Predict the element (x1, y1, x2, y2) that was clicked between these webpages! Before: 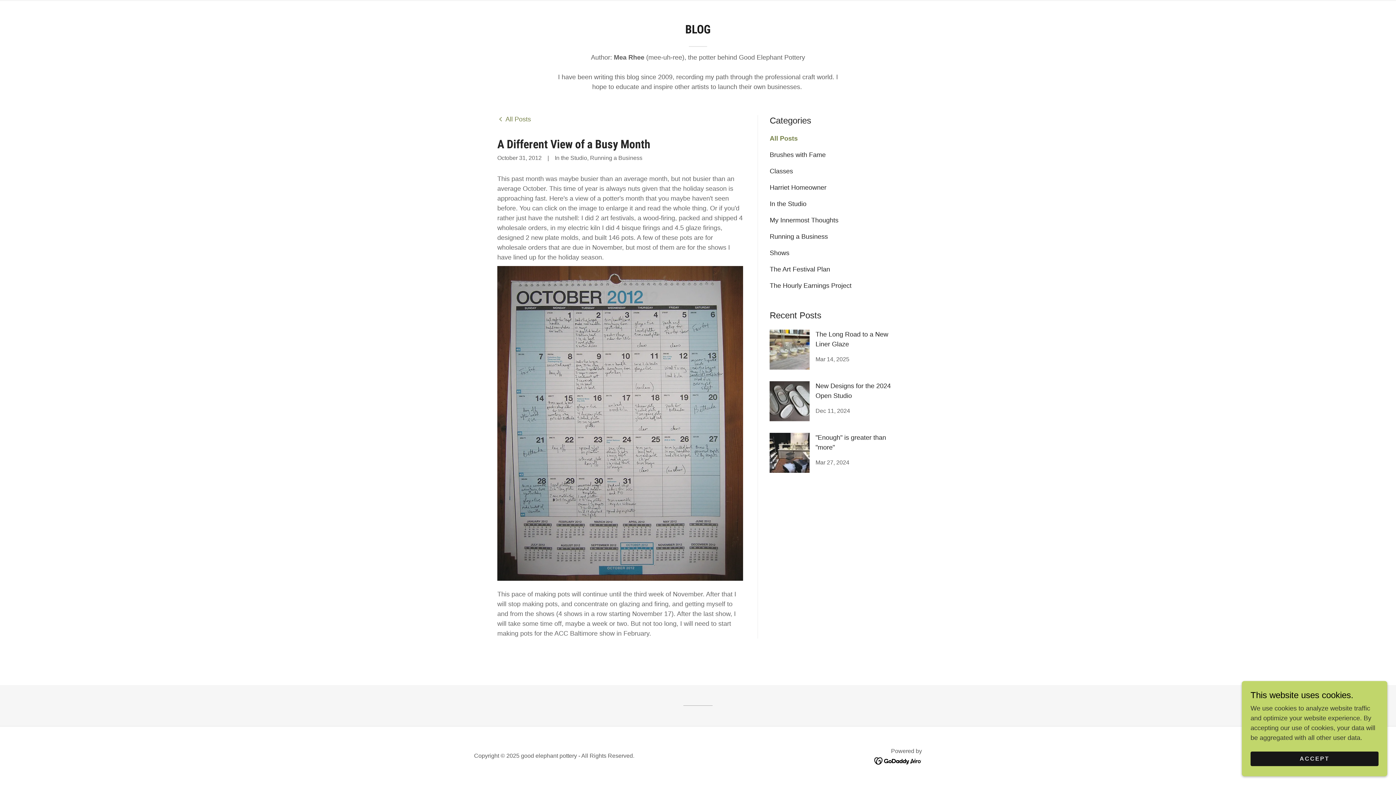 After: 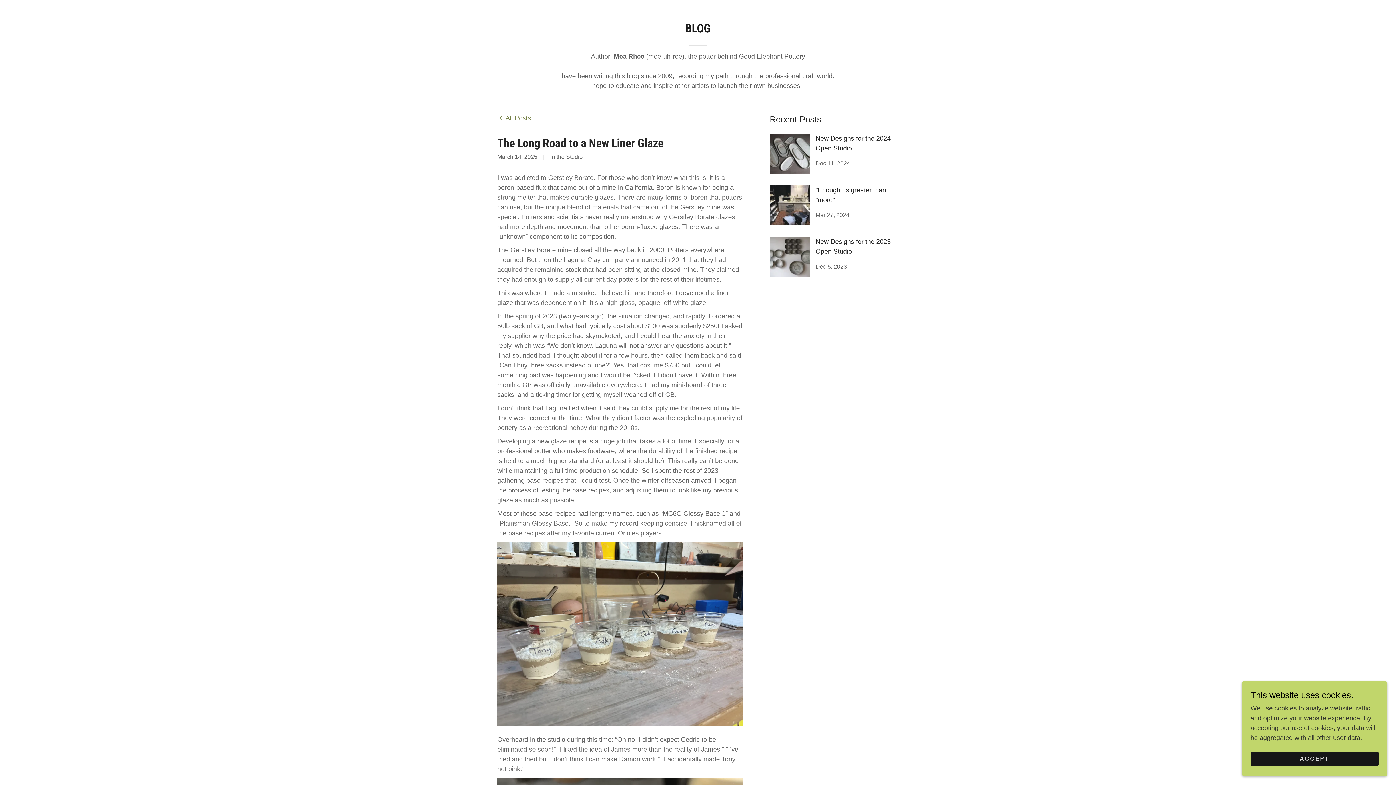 Action: label: The Long Road to a New Liner Glaze

Mar 14, 2025 bbox: (769, 489, 898, 524)